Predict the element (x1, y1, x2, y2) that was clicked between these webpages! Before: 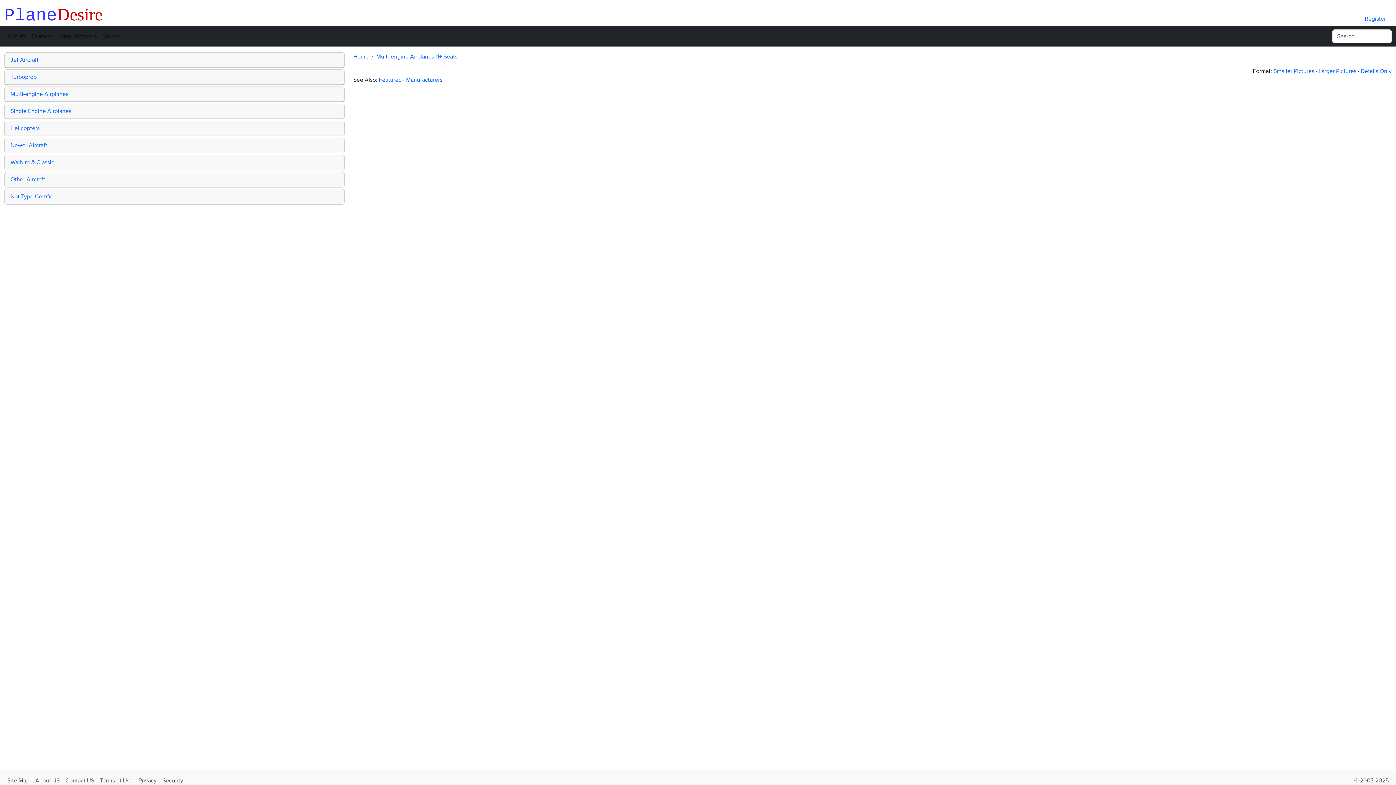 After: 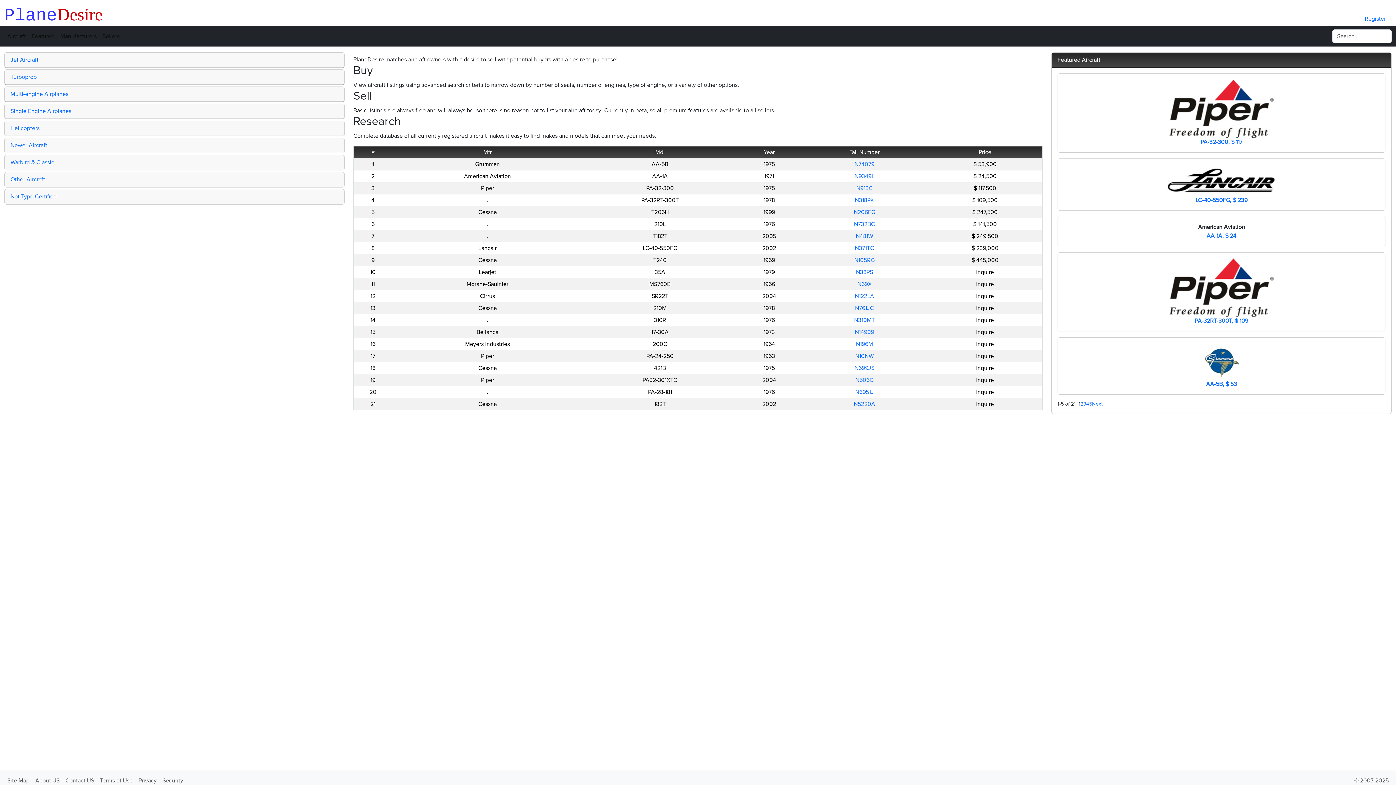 Action: bbox: (353, 53, 368, 60) label: Home